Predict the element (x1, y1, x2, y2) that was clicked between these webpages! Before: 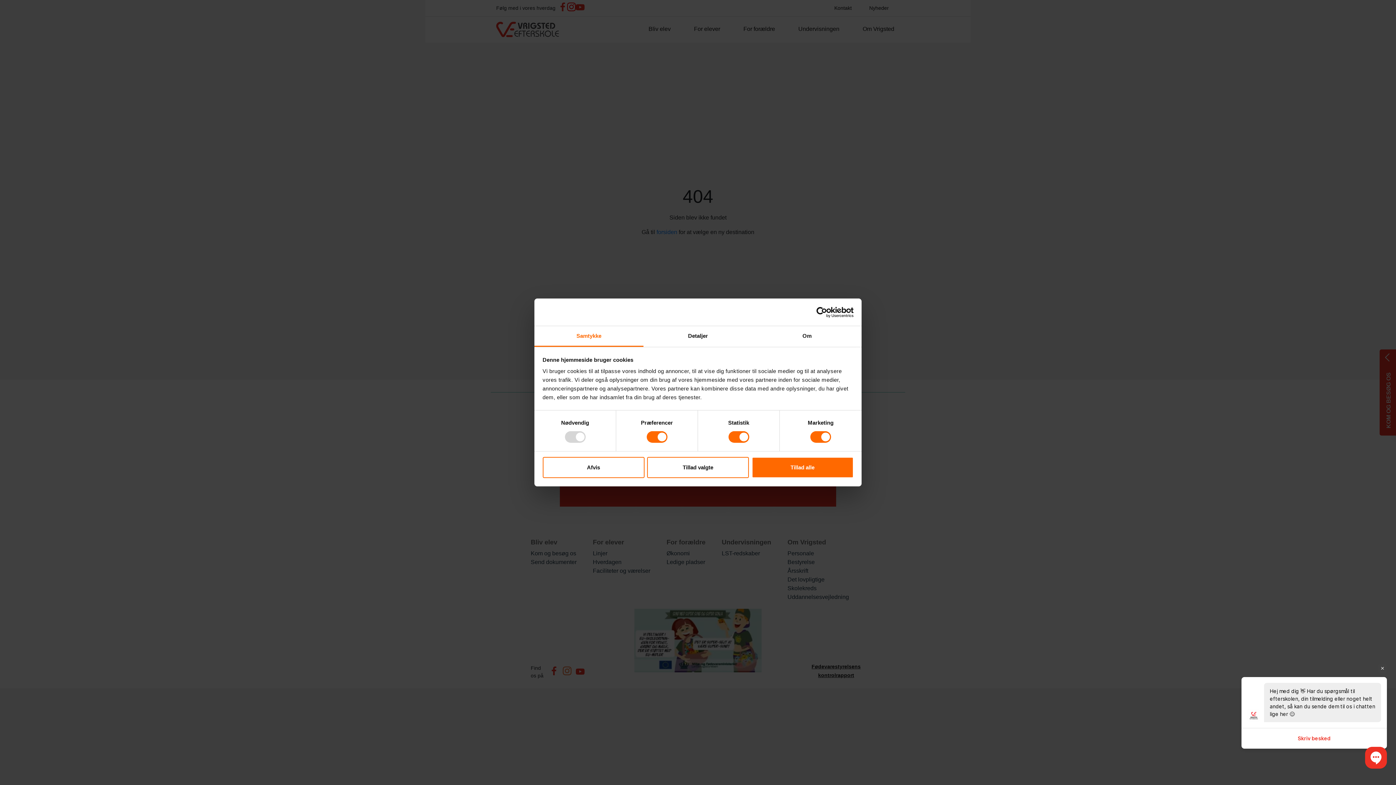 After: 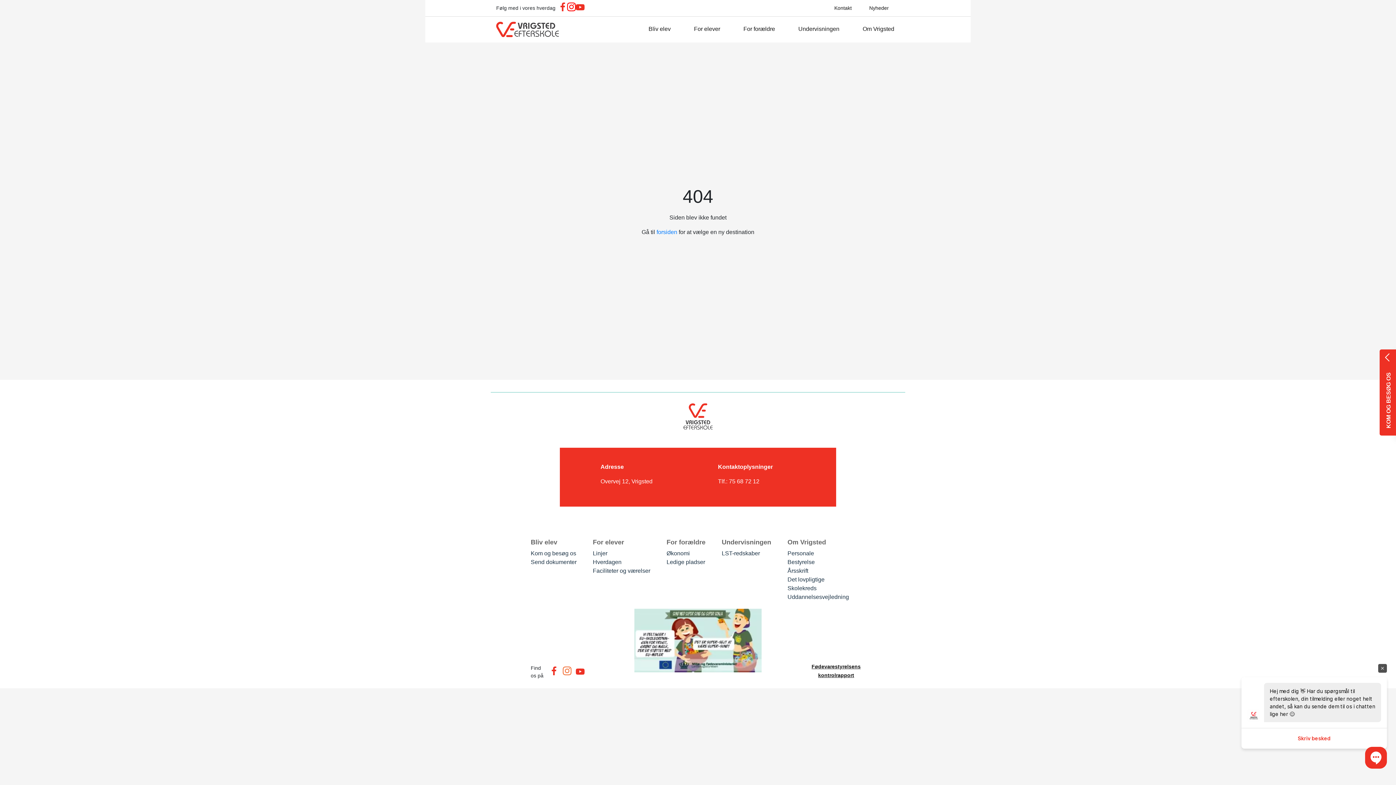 Action: bbox: (751, 457, 853, 478) label: Tillad alle